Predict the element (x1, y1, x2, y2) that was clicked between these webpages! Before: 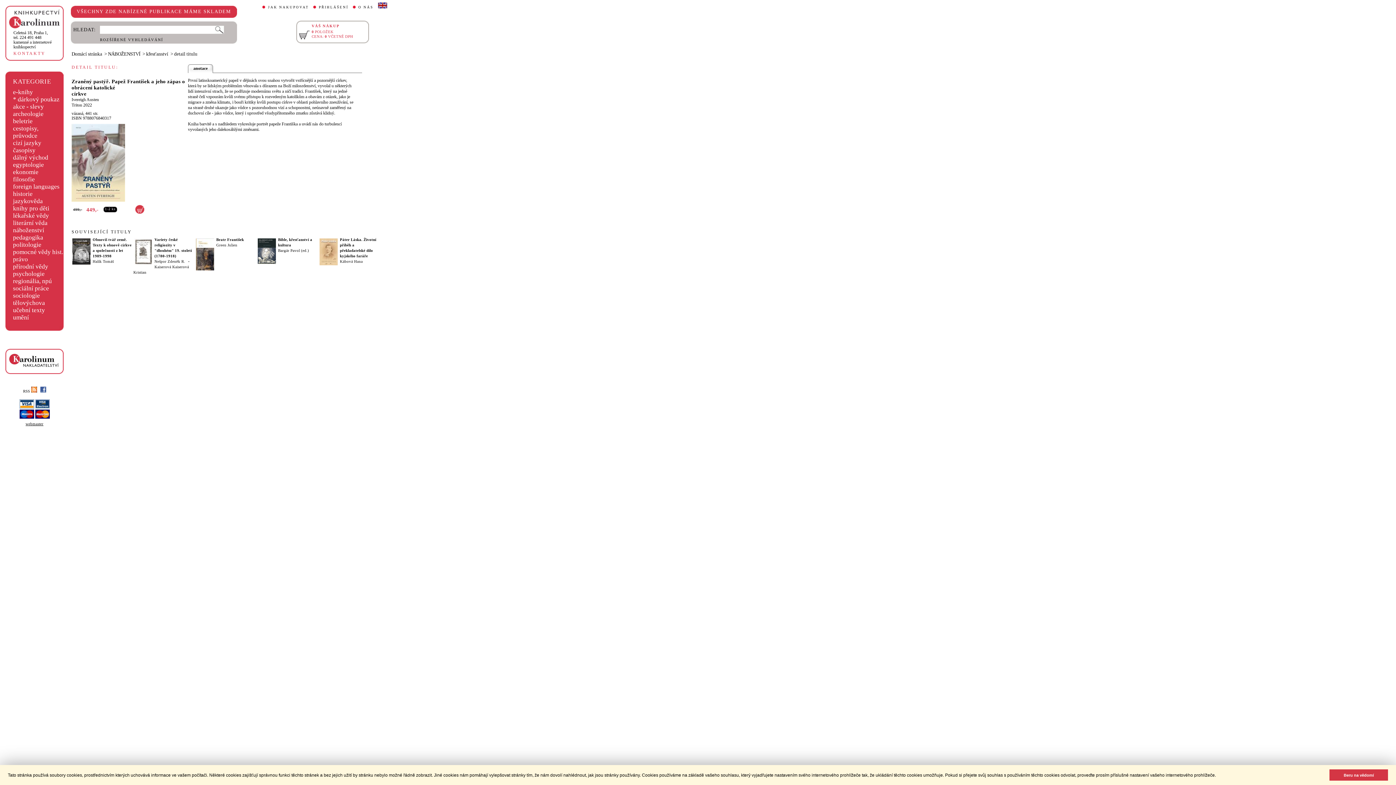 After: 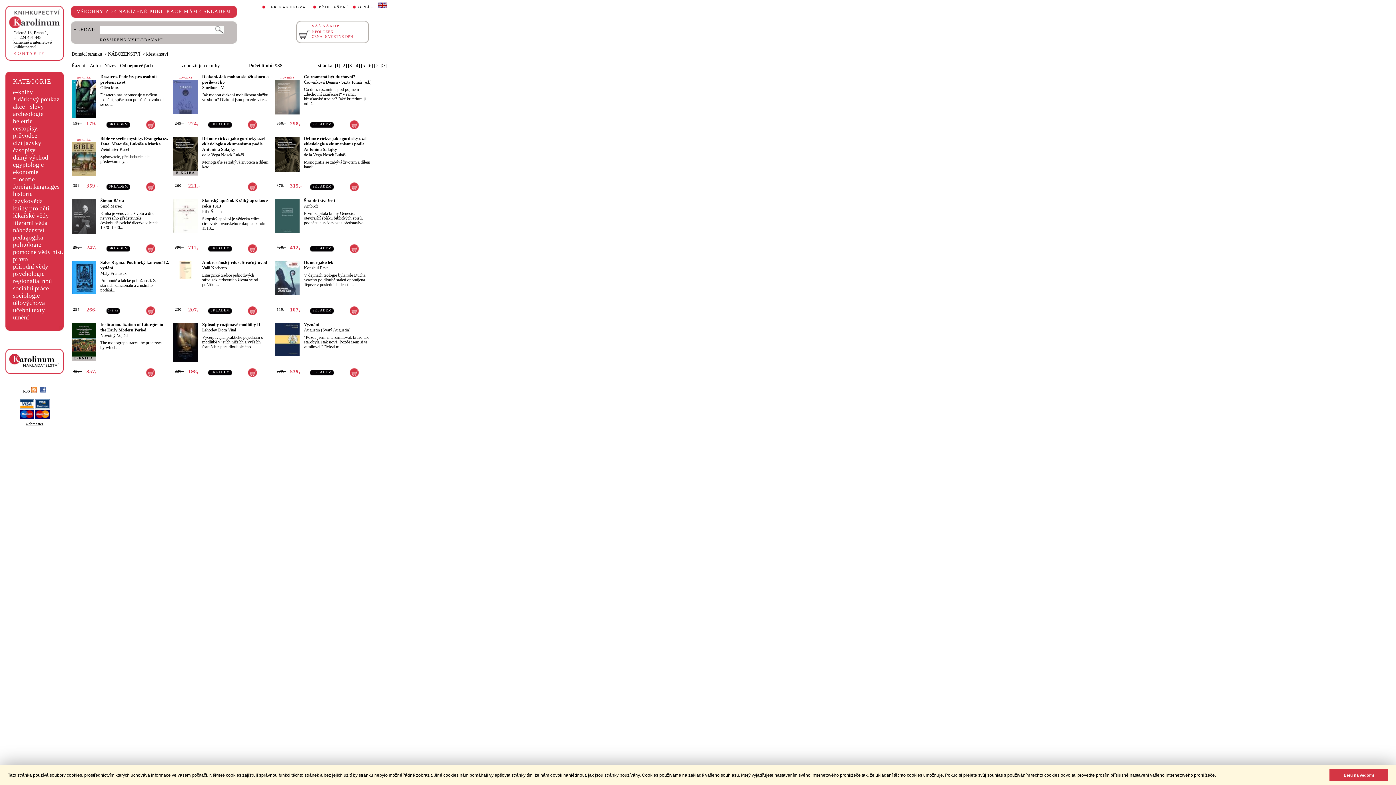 Action: bbox: (146, 51, 168, 56) label: křesťanství